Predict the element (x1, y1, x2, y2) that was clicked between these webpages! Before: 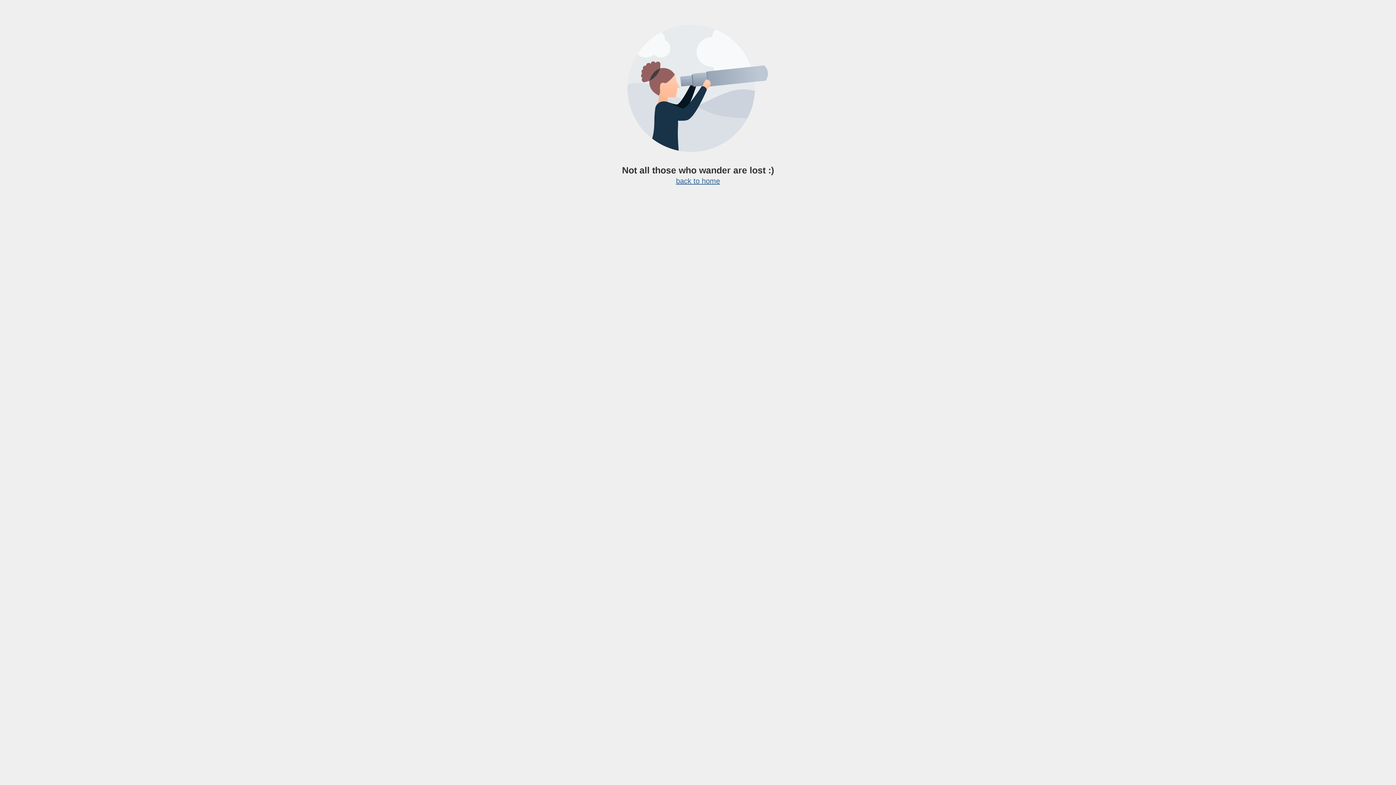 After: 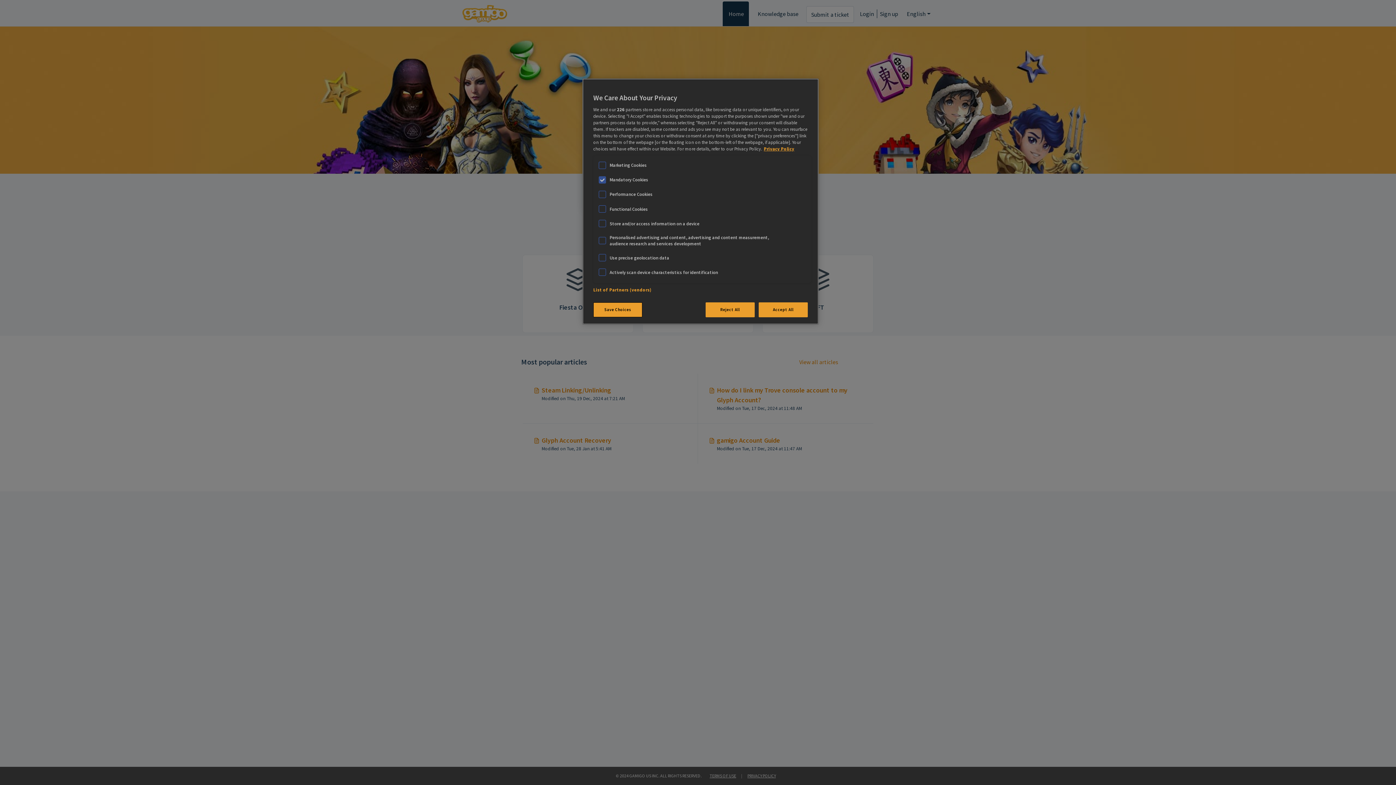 Action: label: back to home bbox: (676, 177, 720, 185)